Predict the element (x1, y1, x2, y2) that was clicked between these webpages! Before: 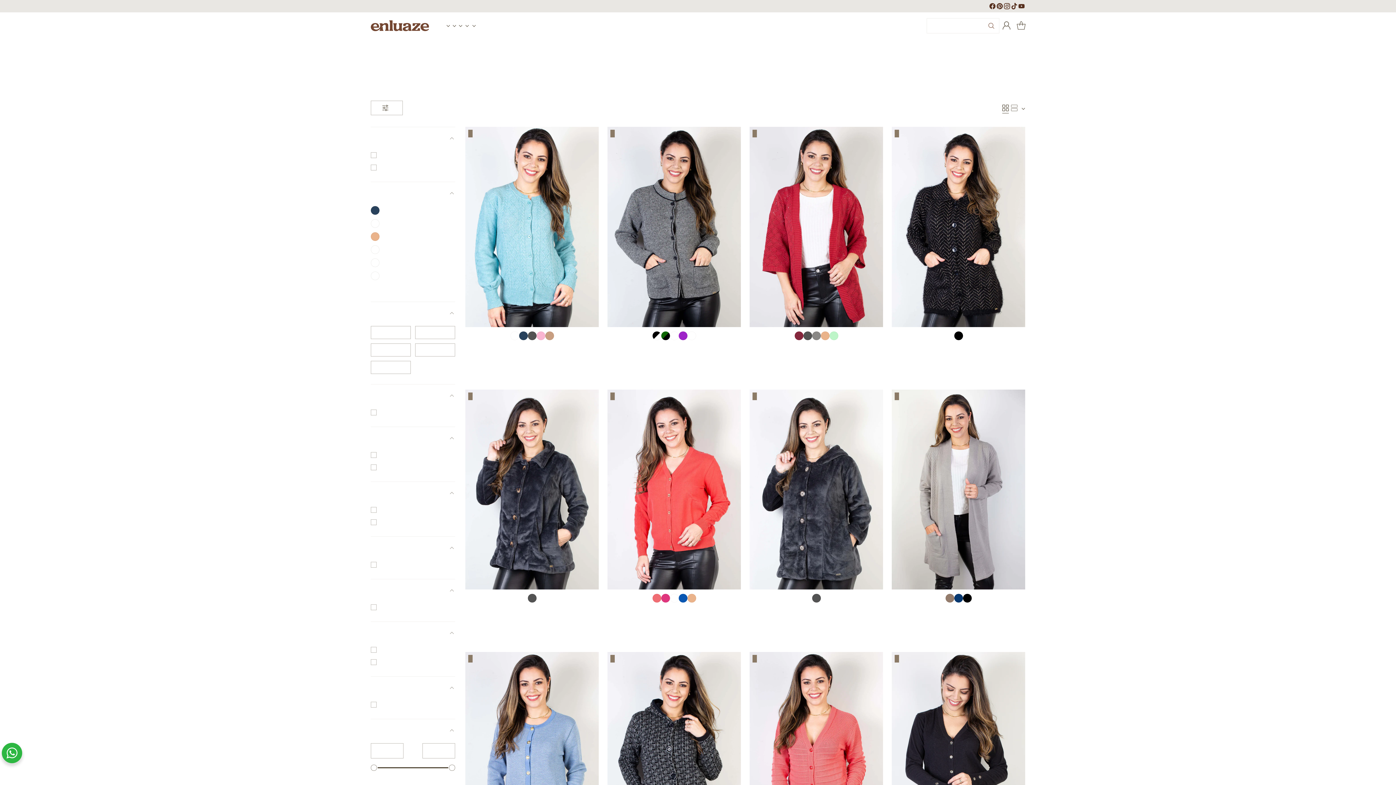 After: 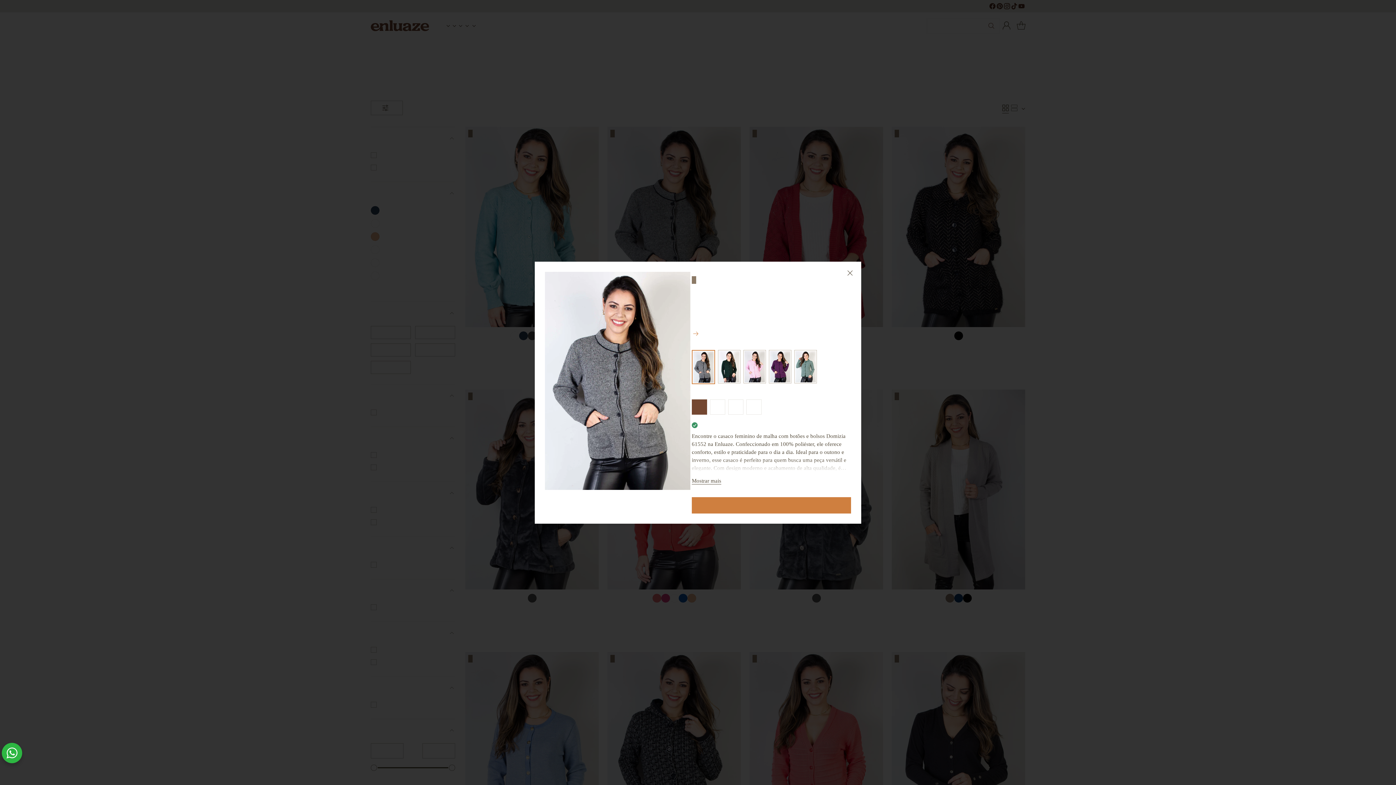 Action: bbox: (652, 331, 661, 340)